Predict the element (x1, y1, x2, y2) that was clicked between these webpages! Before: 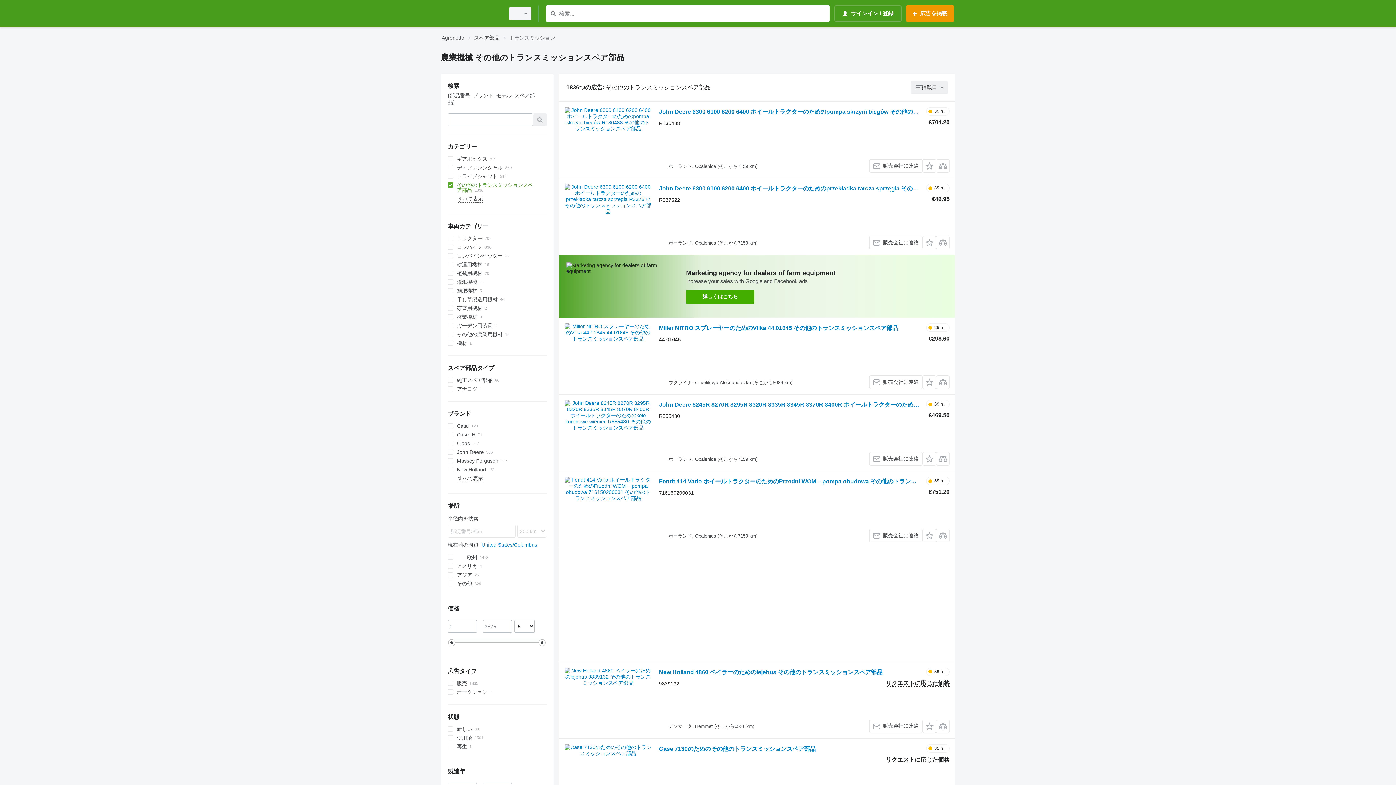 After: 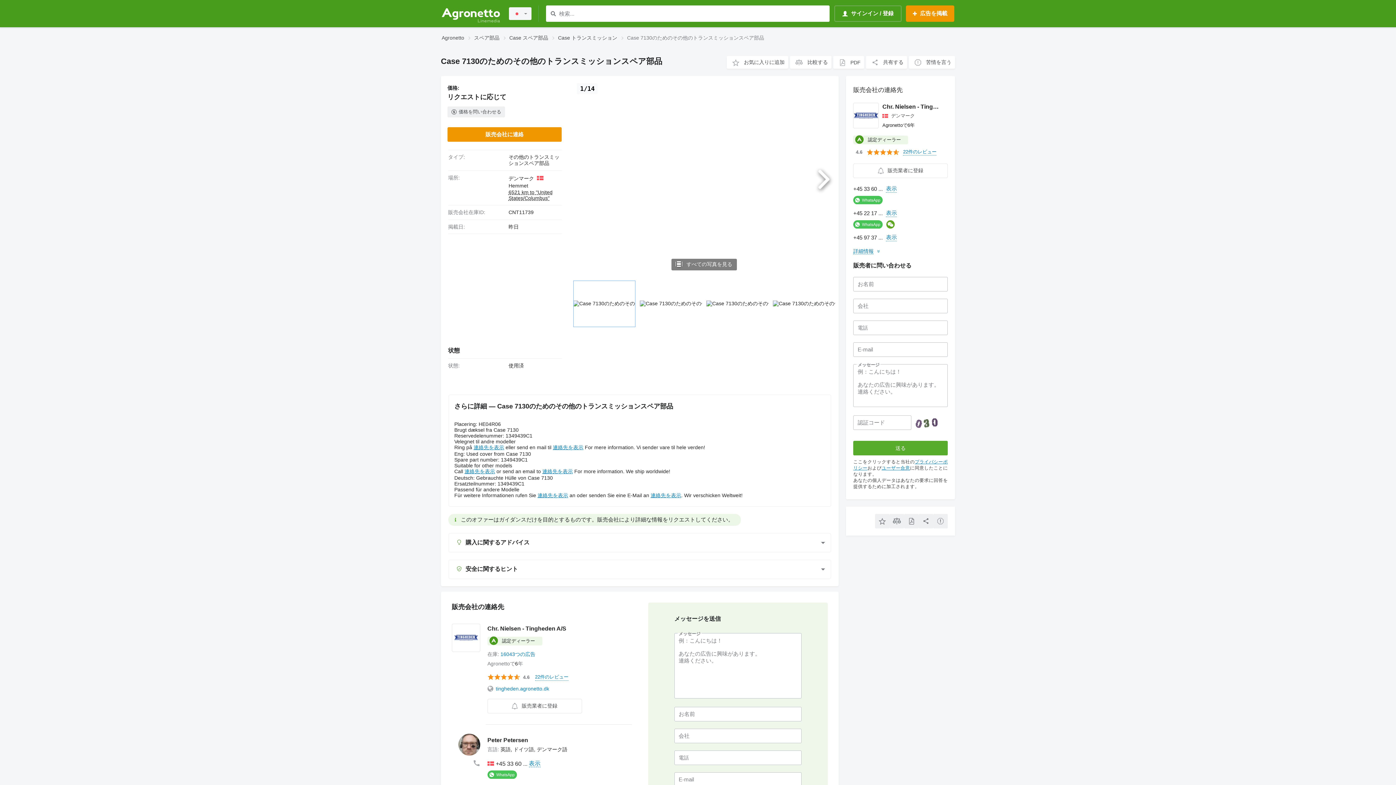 Action: bbox: (564, 744, 651, 810)